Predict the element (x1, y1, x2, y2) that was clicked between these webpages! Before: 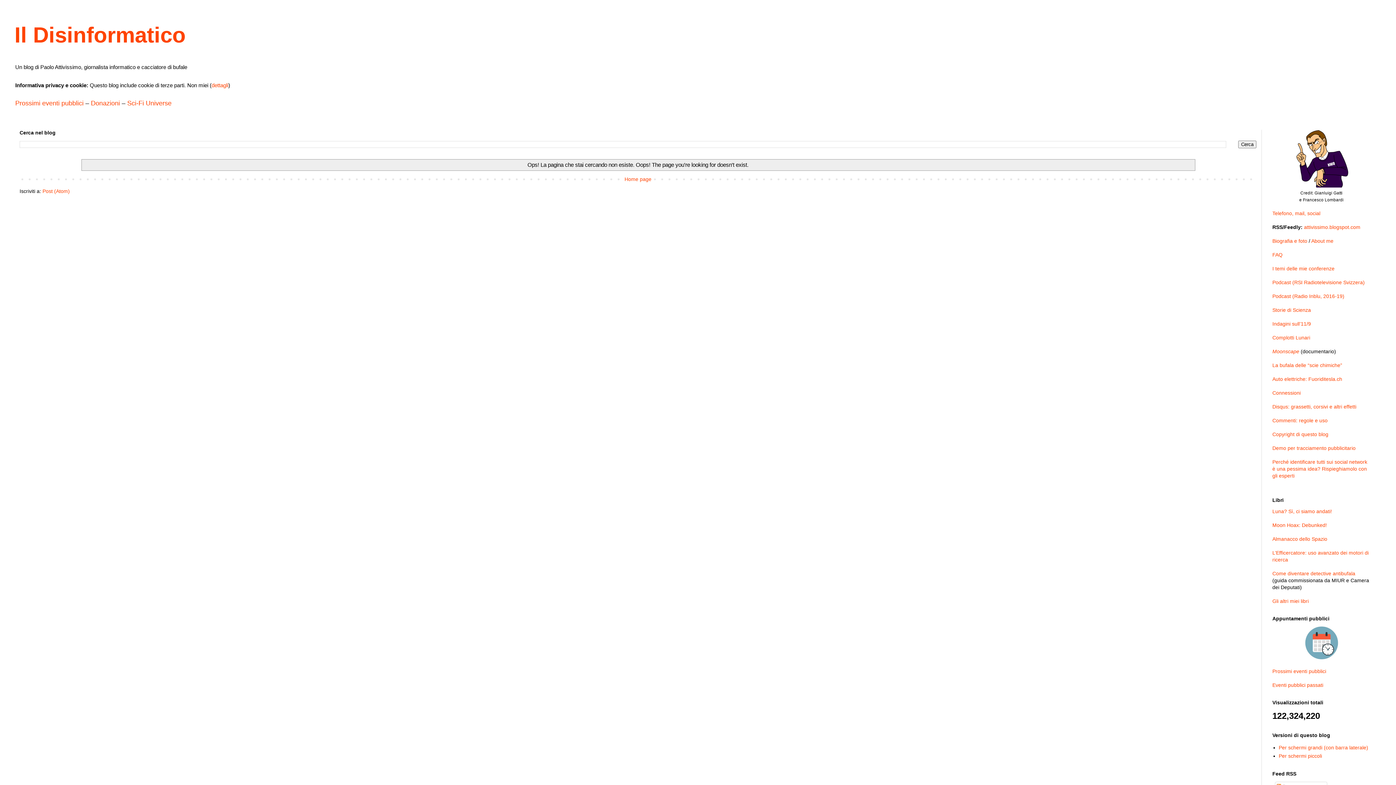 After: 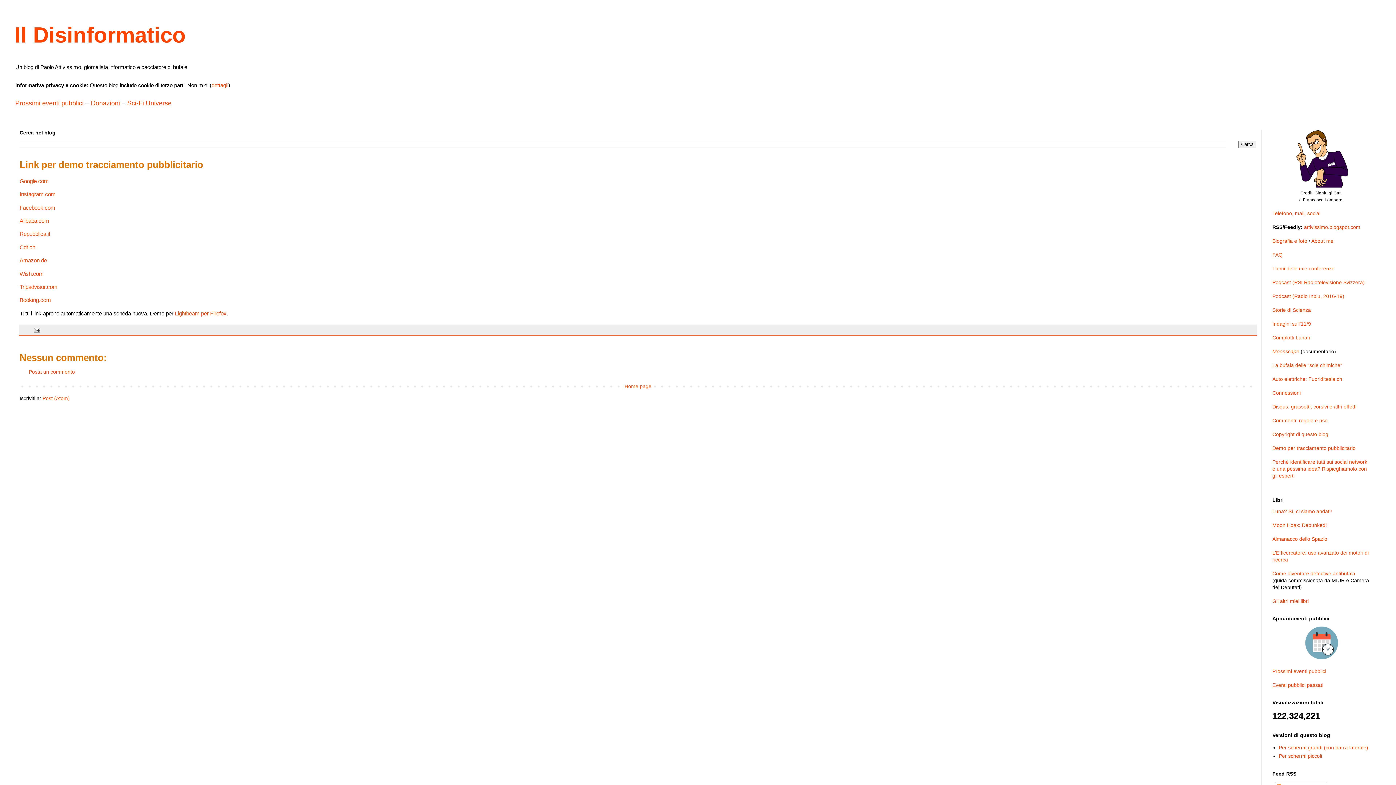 Action: bbox: (1272, 445, 1356, 451) label: Demo per tracciamento pubblicitario